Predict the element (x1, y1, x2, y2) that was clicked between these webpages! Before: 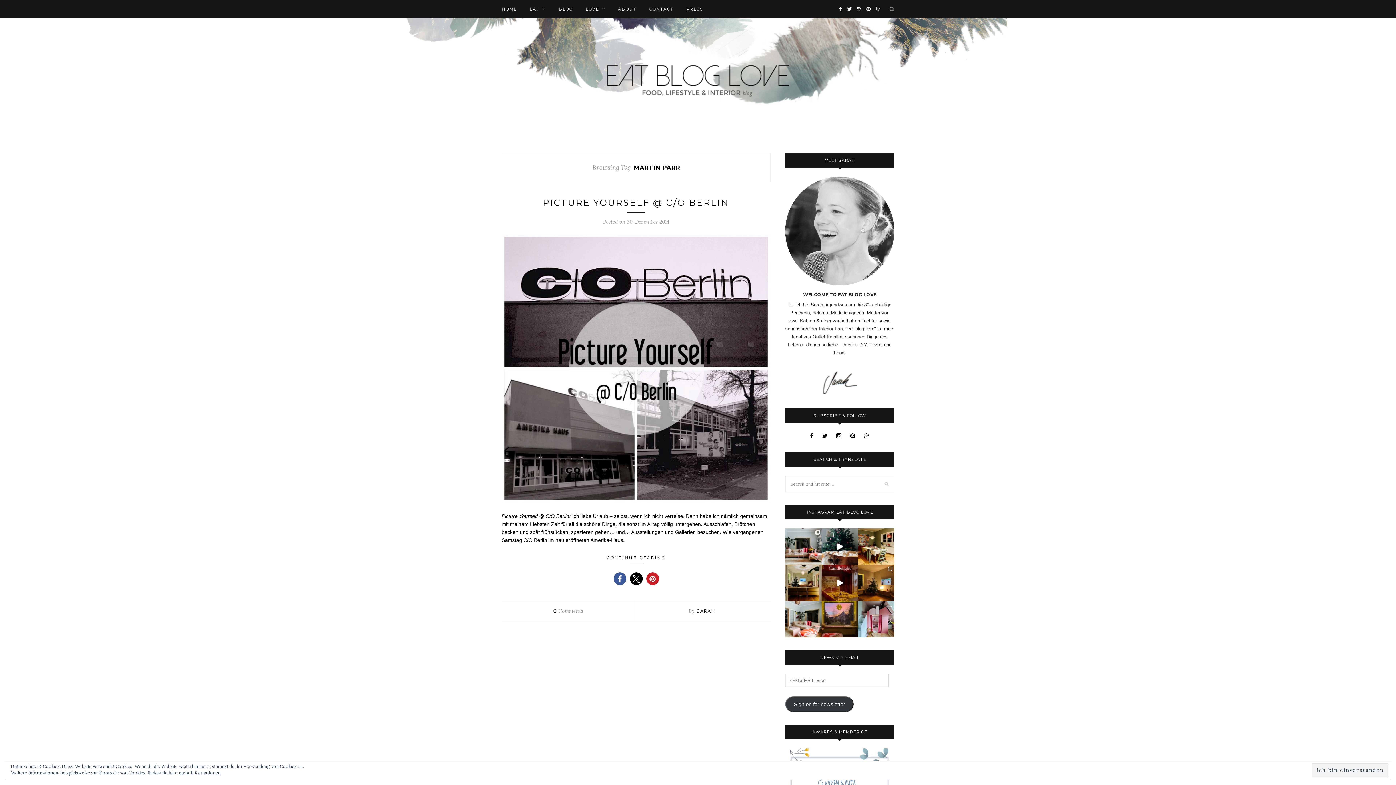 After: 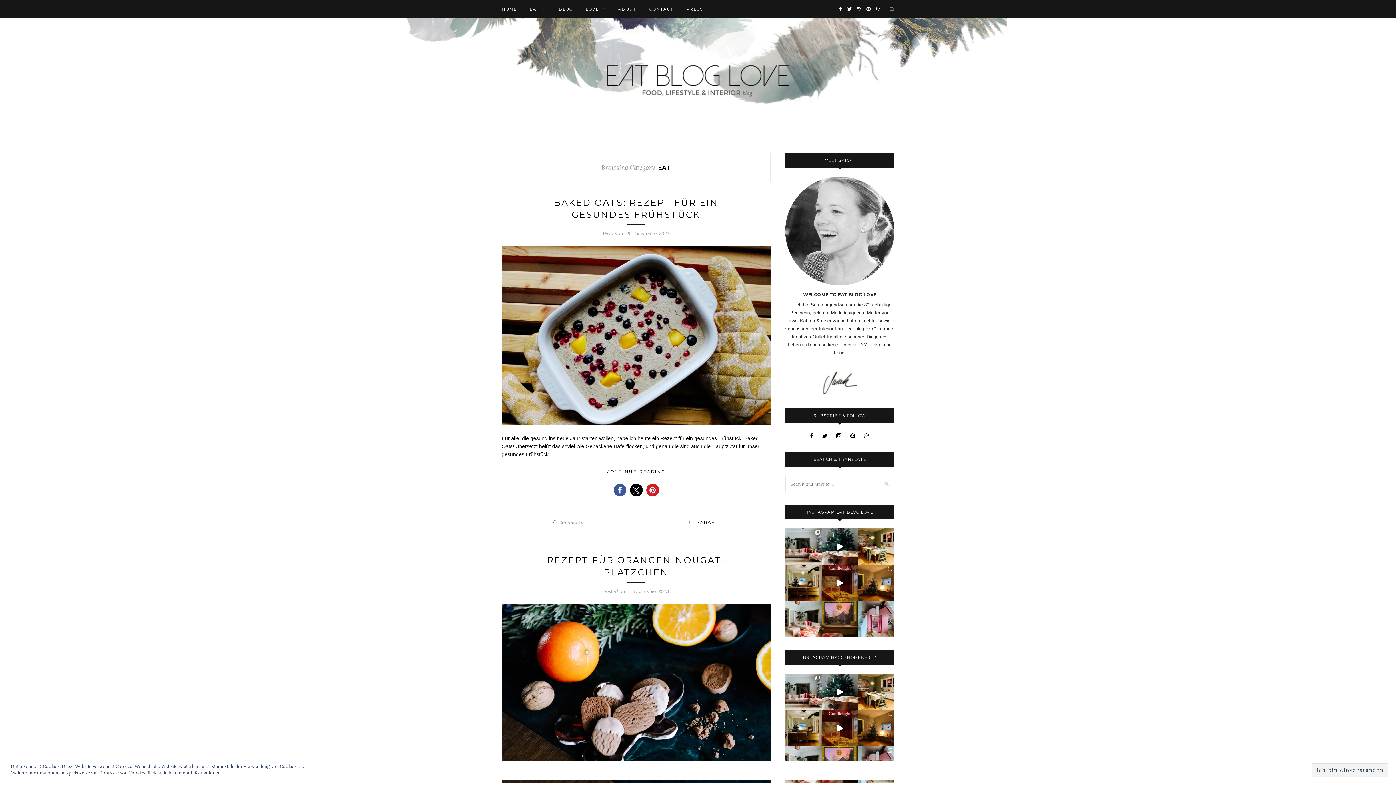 Action: label: EAT bbox: (529, 0, 546, 18)